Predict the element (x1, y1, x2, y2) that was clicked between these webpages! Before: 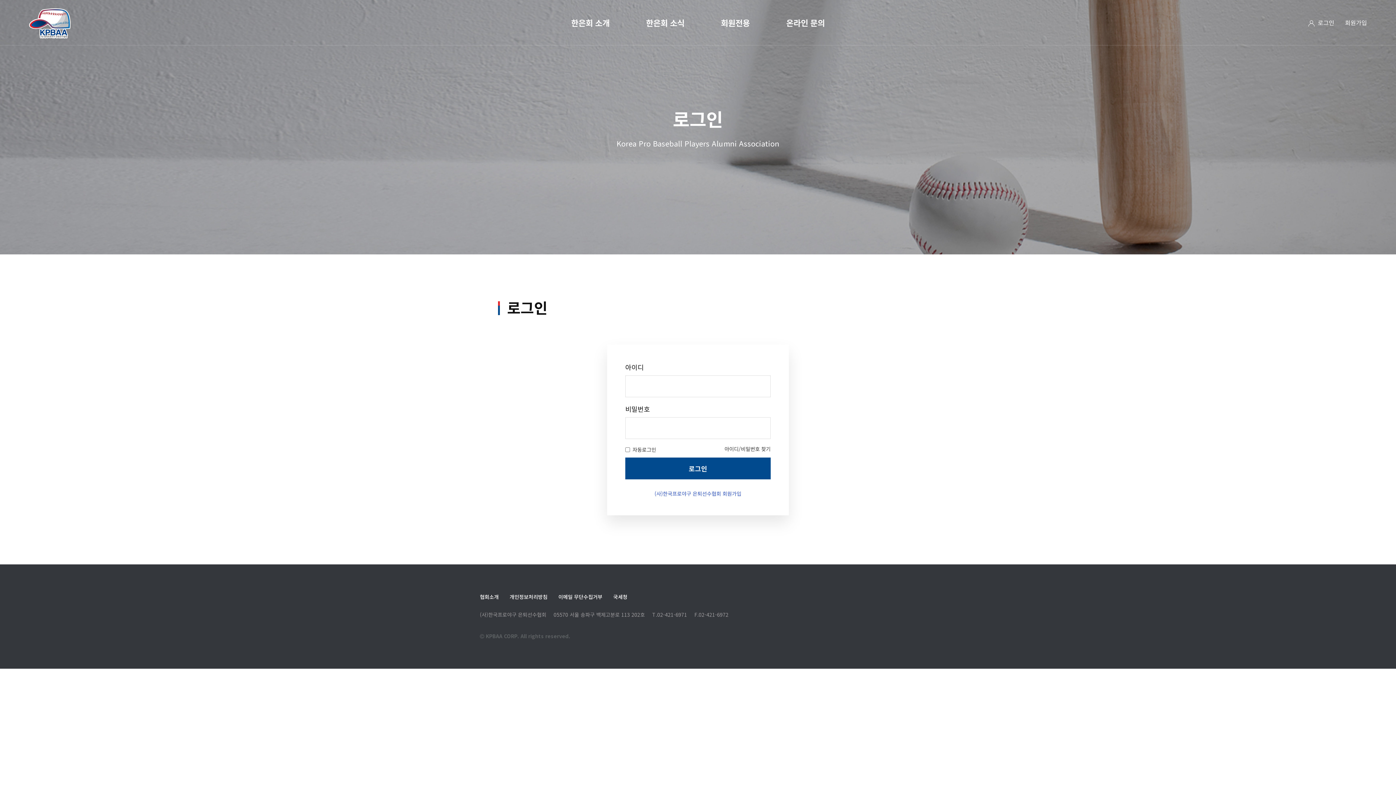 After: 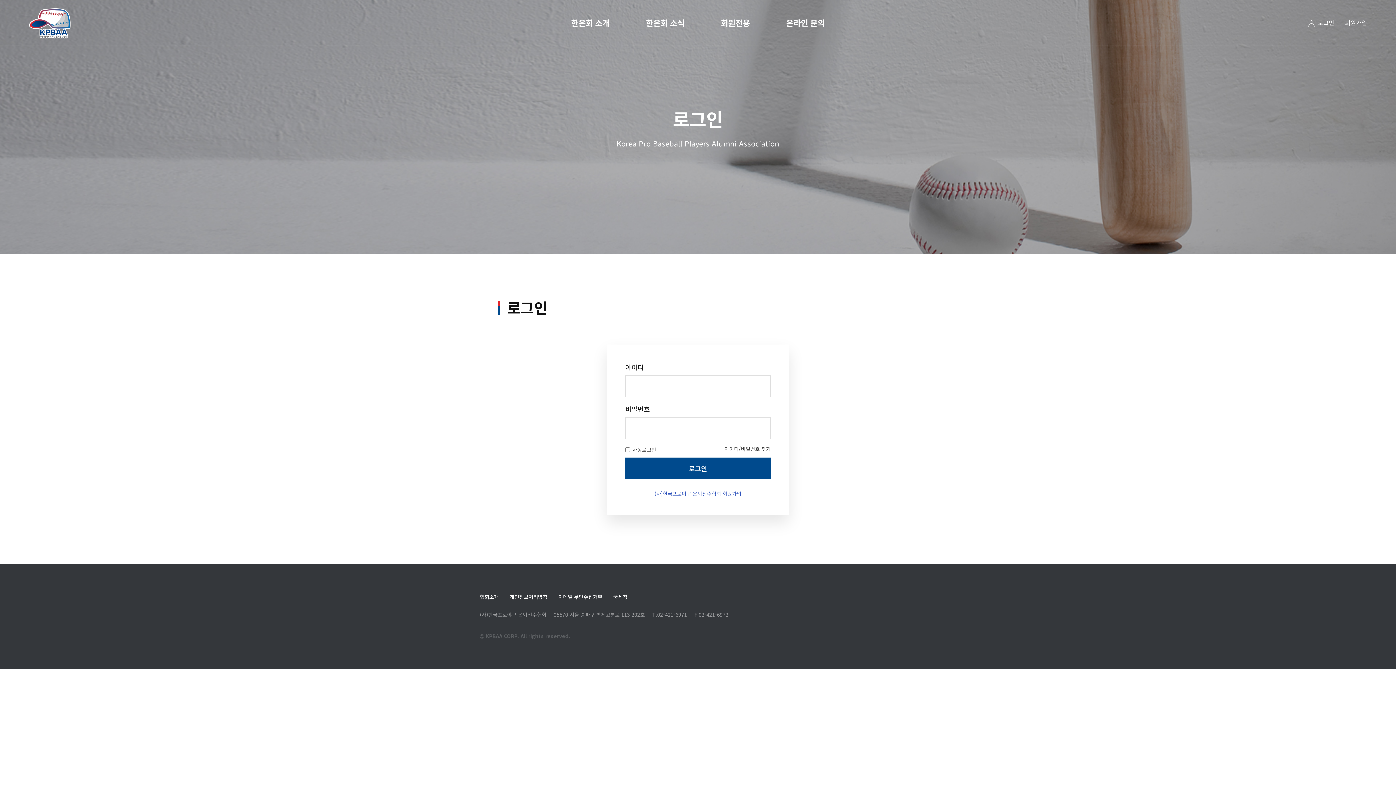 Action: bbox: (724, 445, 770, 452) label: 아이디/비밀번호 찾기